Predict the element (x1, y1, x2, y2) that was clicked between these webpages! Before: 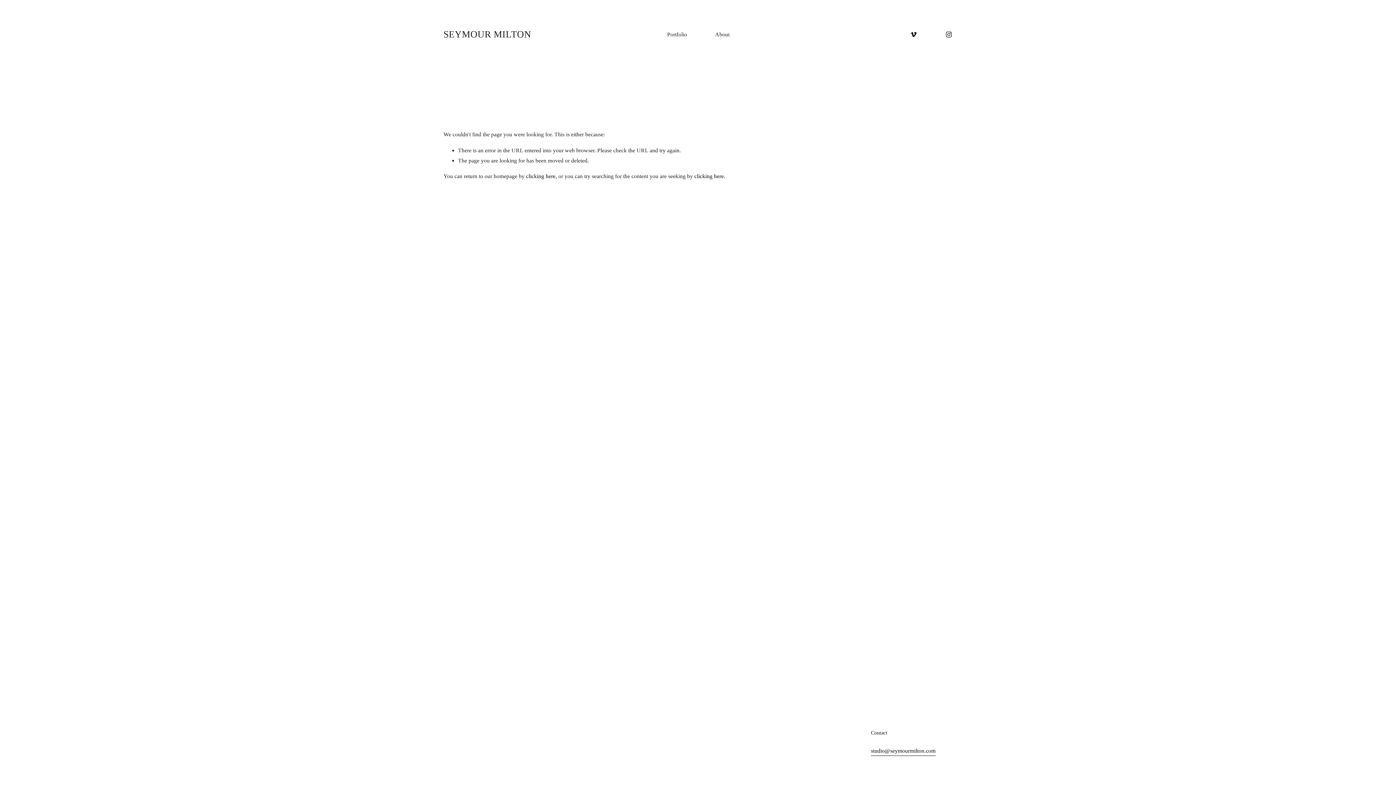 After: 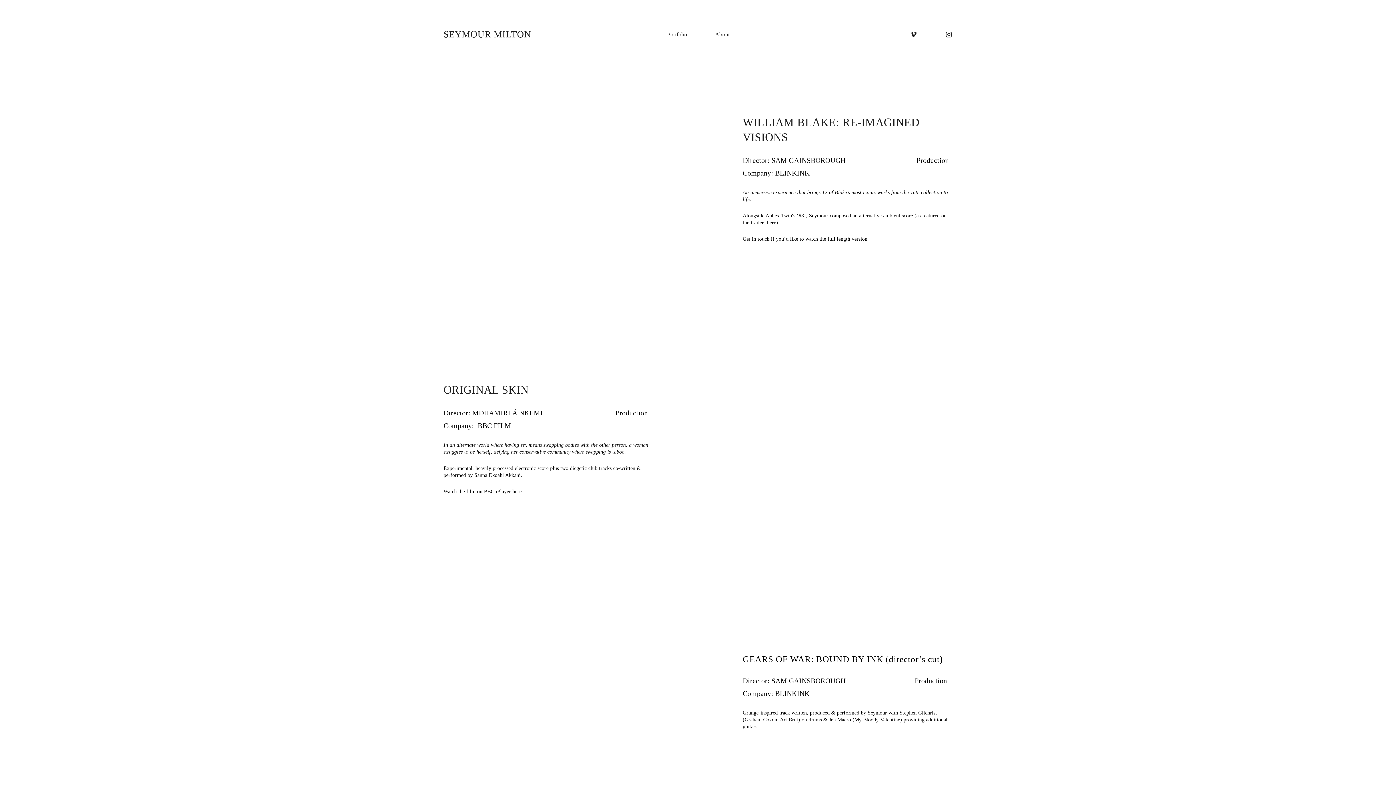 Action: bbox: (443, 29, 531, 39) label: SEYMOUR MILTON